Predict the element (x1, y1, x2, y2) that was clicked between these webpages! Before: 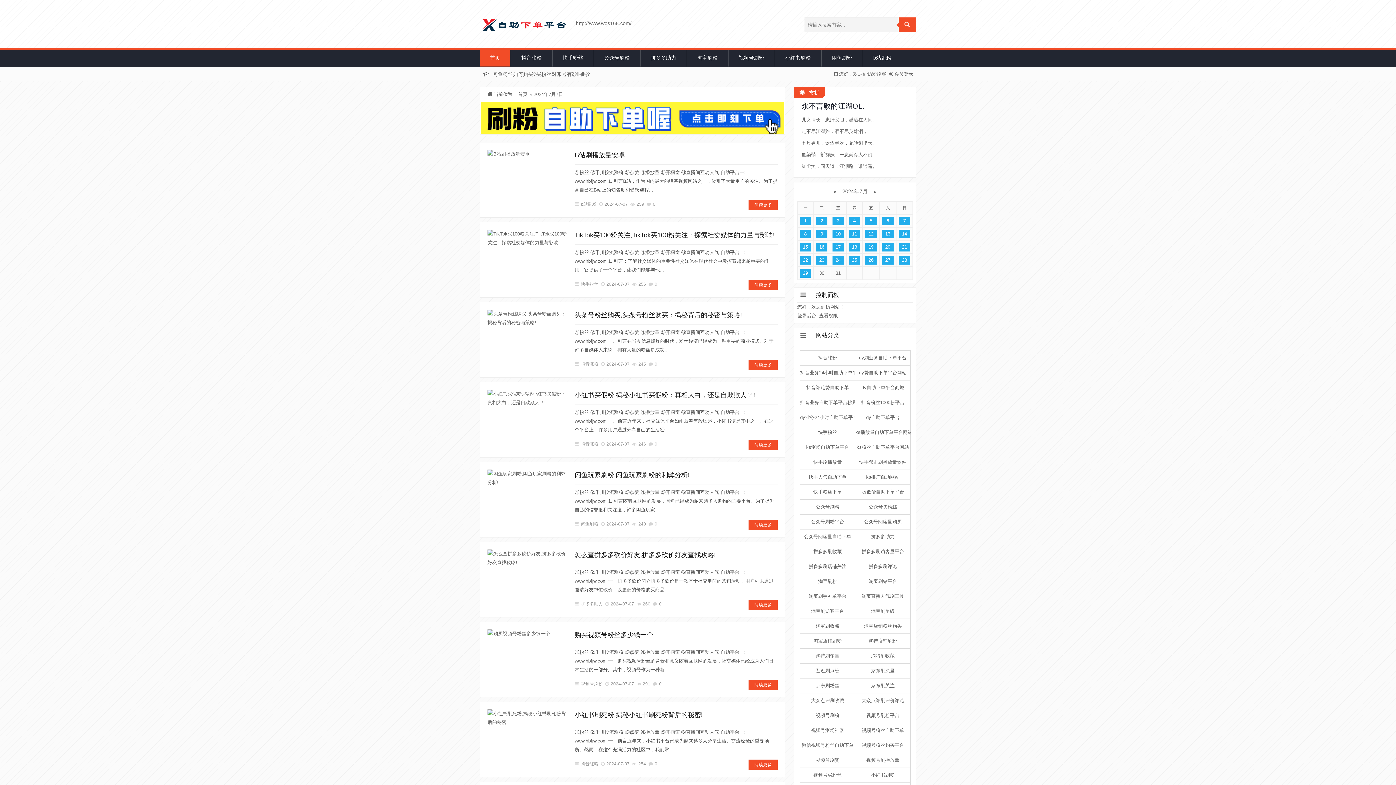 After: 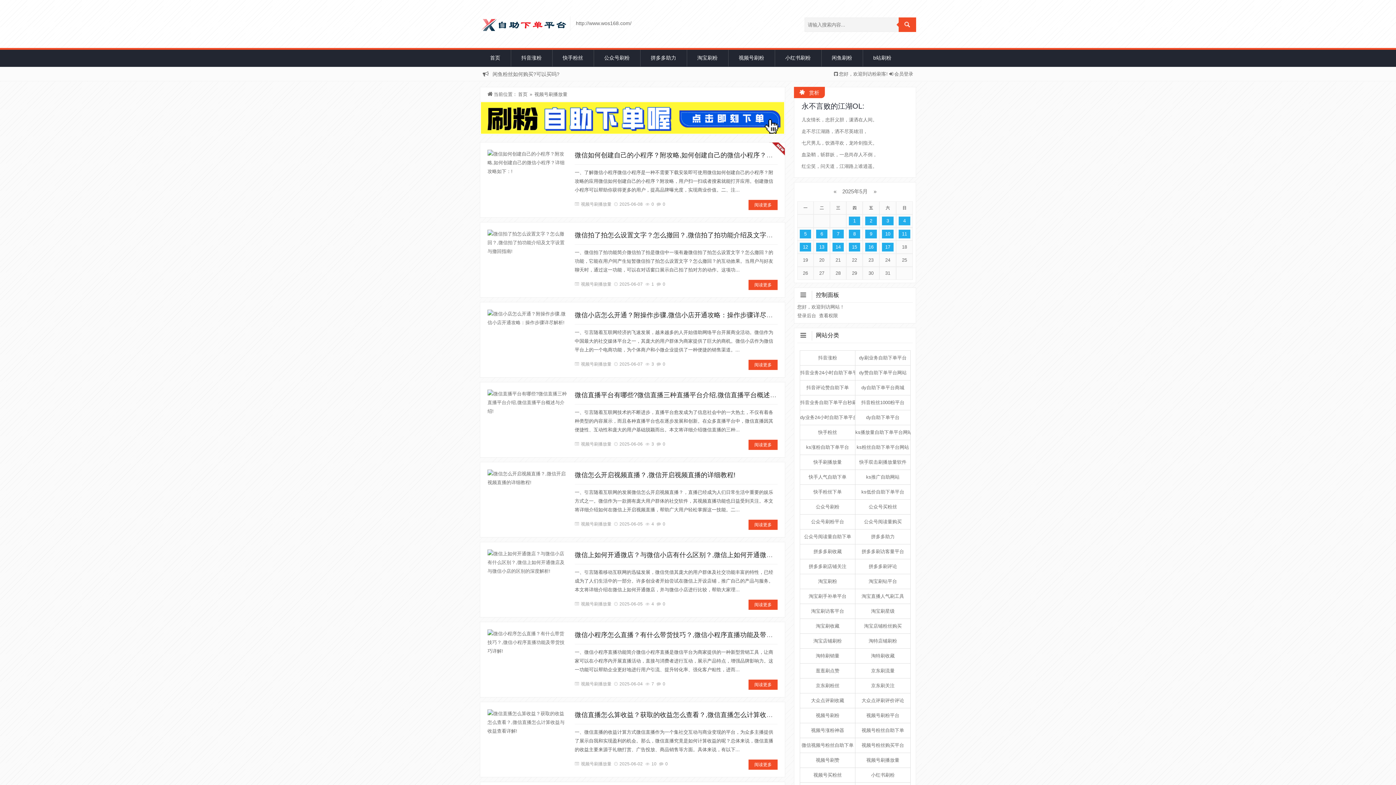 Action: bbox: (855, 753, 910, 768) label: 视频号刷播放量